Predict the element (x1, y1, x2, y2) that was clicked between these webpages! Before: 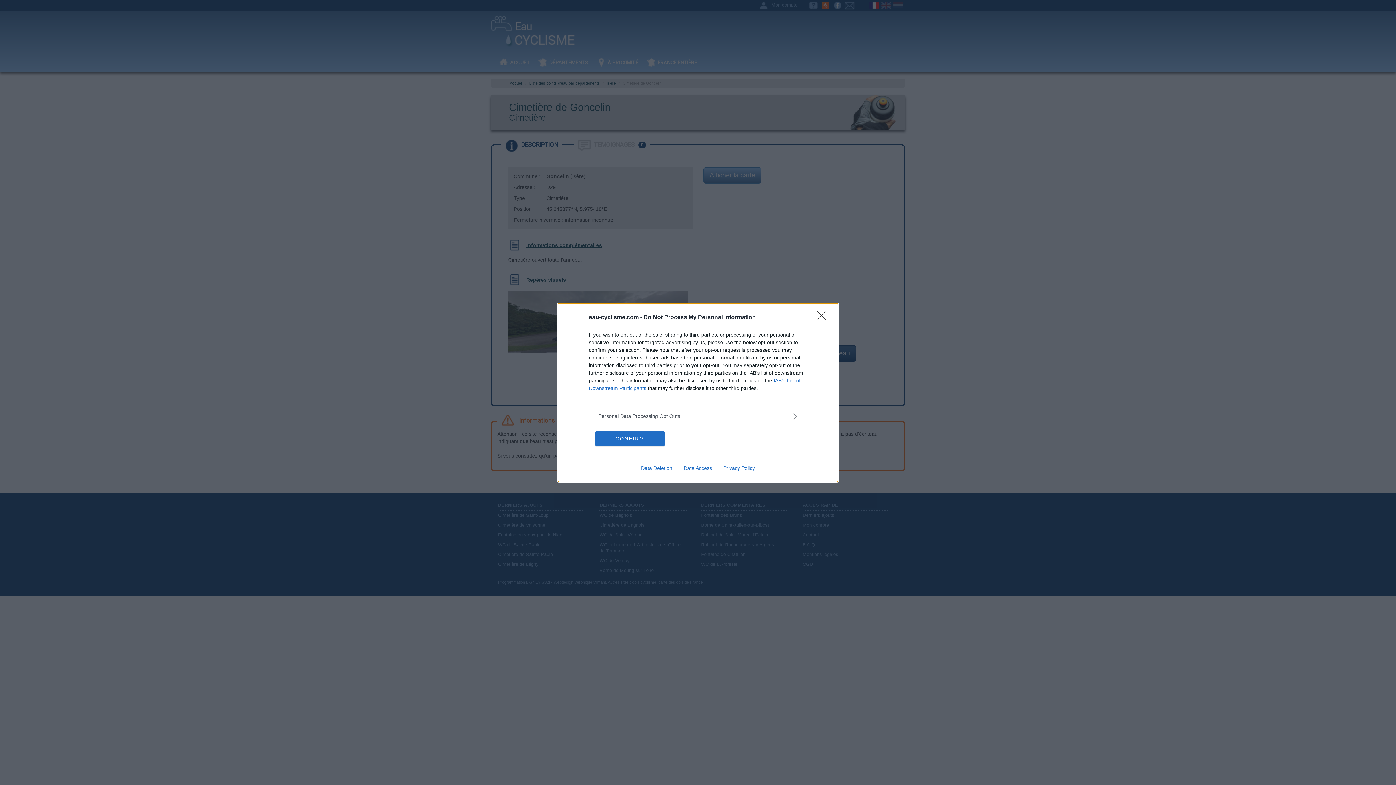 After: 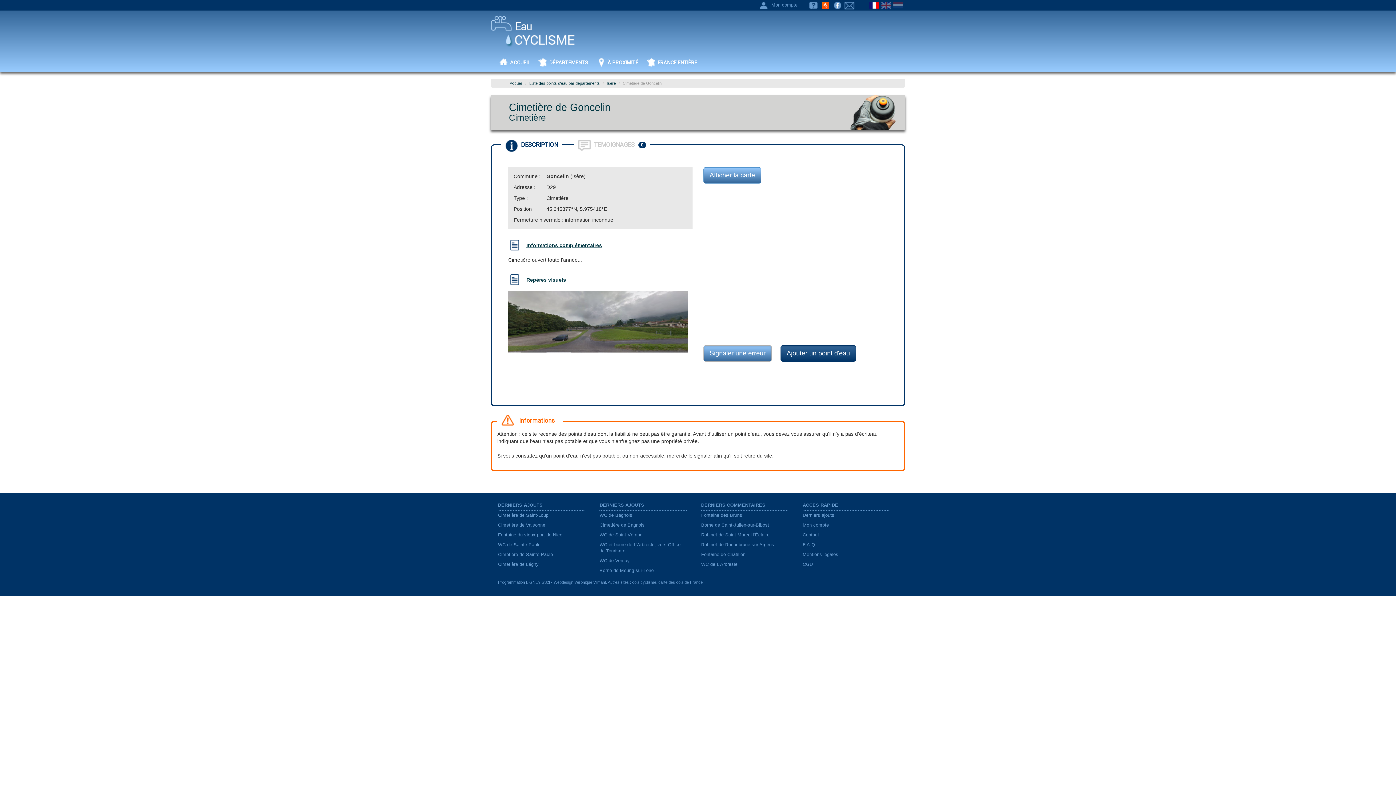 Action: label: Close bbox: (817, 310, 830, 324)